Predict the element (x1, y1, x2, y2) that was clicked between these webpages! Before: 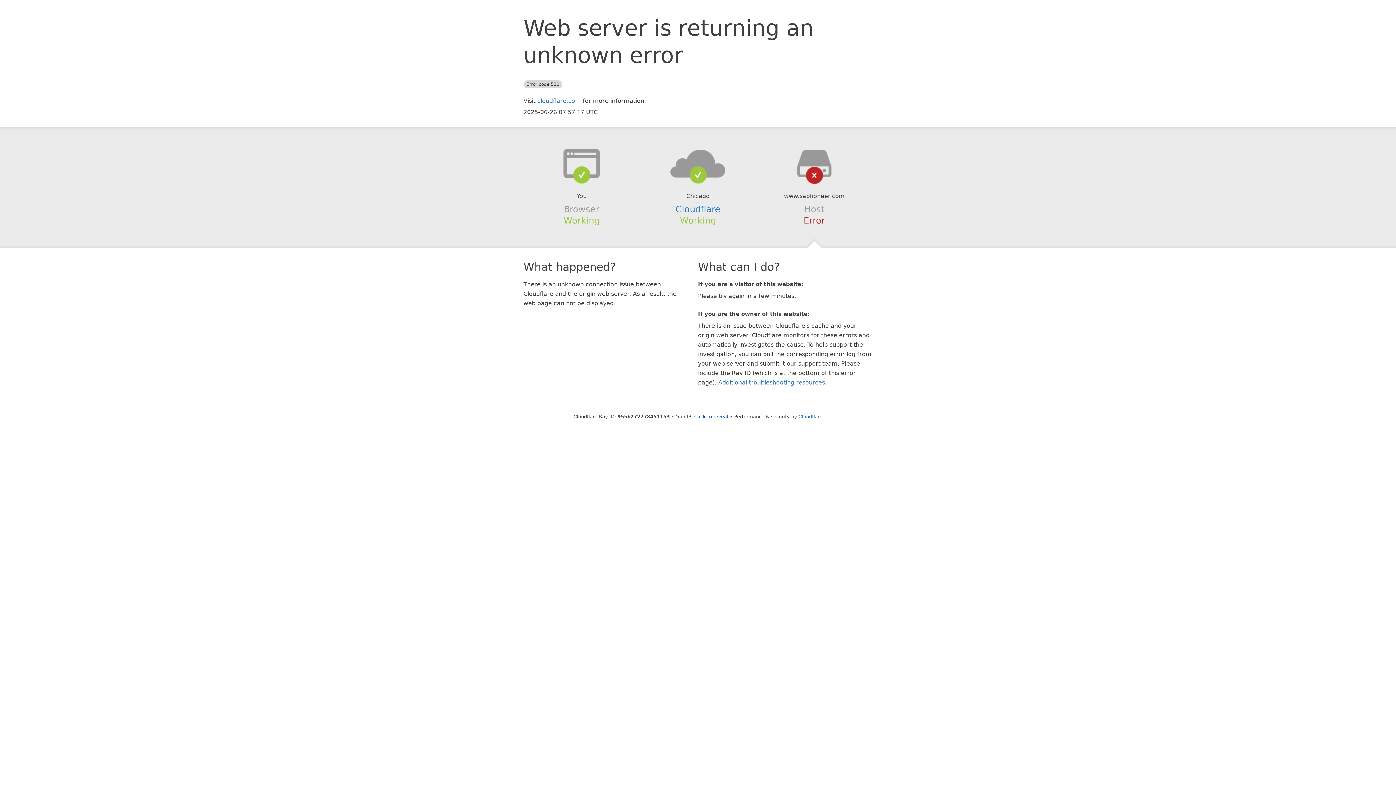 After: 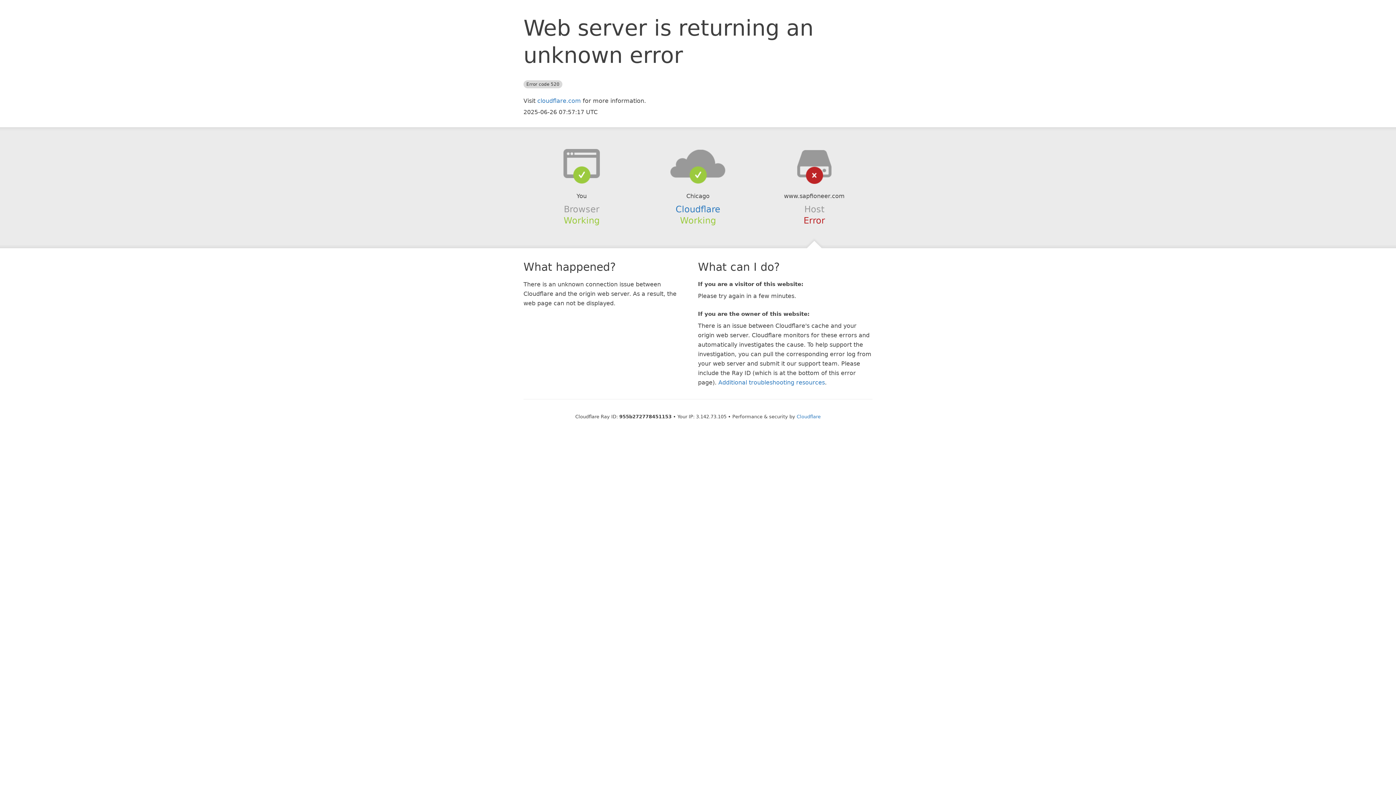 Action: label: Click to reveal bbox: (694, 414, 728, 419)